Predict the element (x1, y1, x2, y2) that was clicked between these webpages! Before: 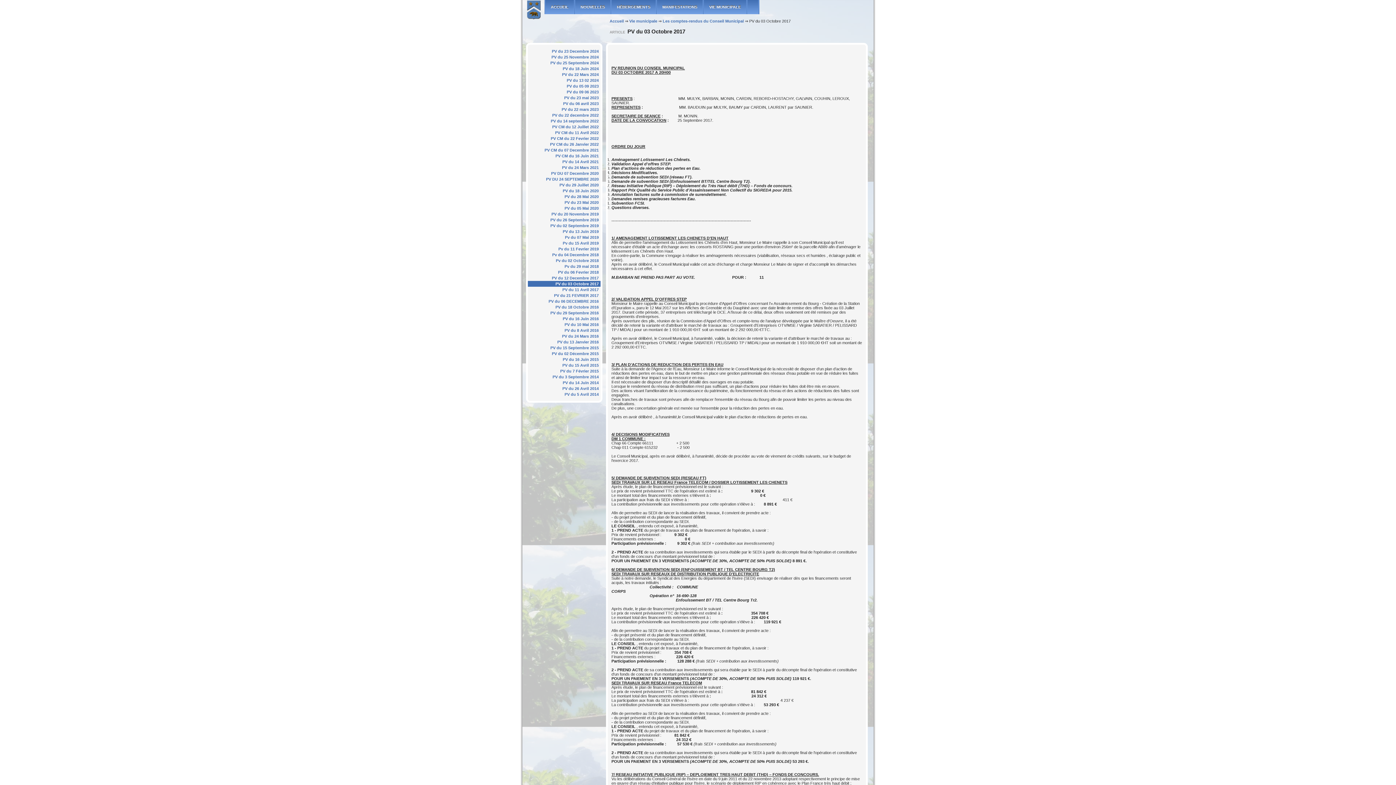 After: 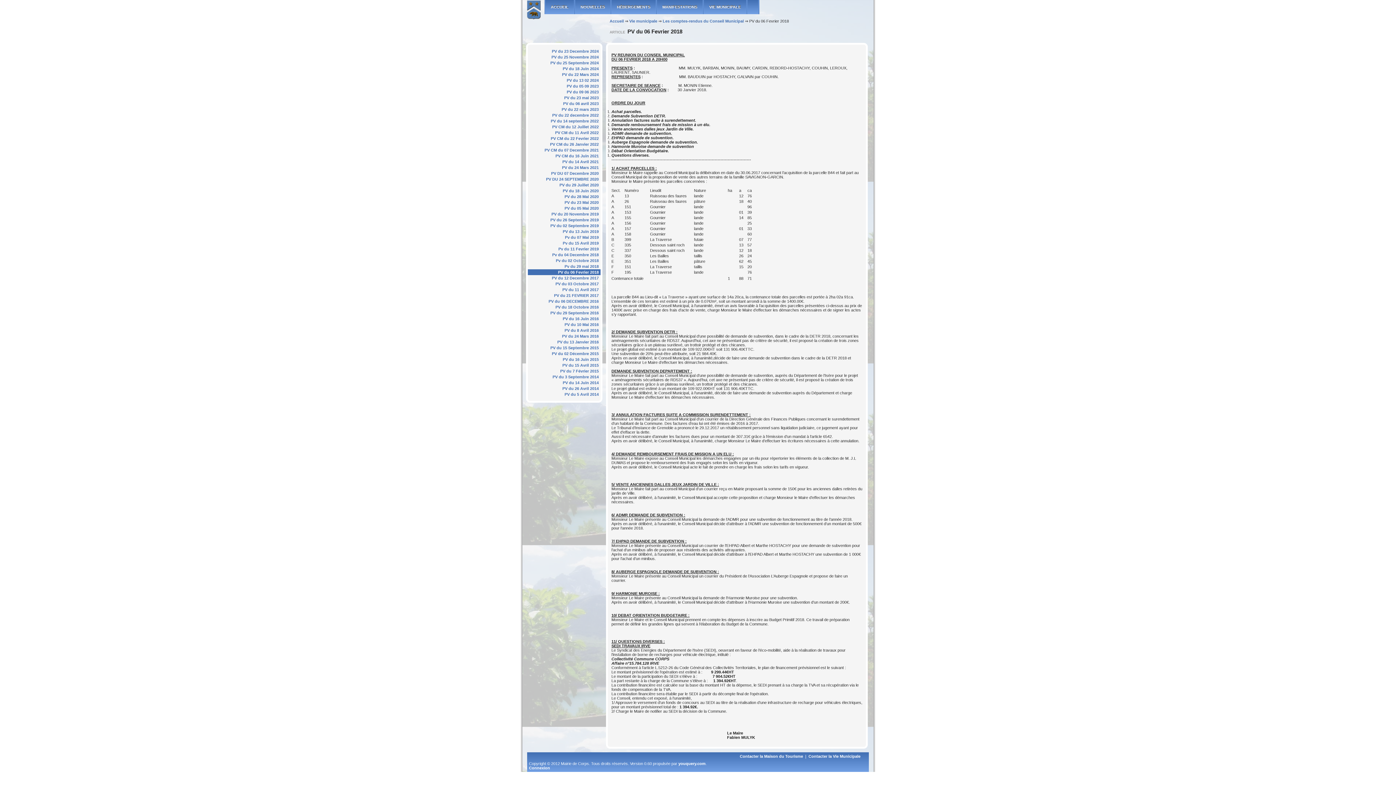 Action: bbox: (558, 270, 598, 274) label: PV du 06 Fevrier 2018